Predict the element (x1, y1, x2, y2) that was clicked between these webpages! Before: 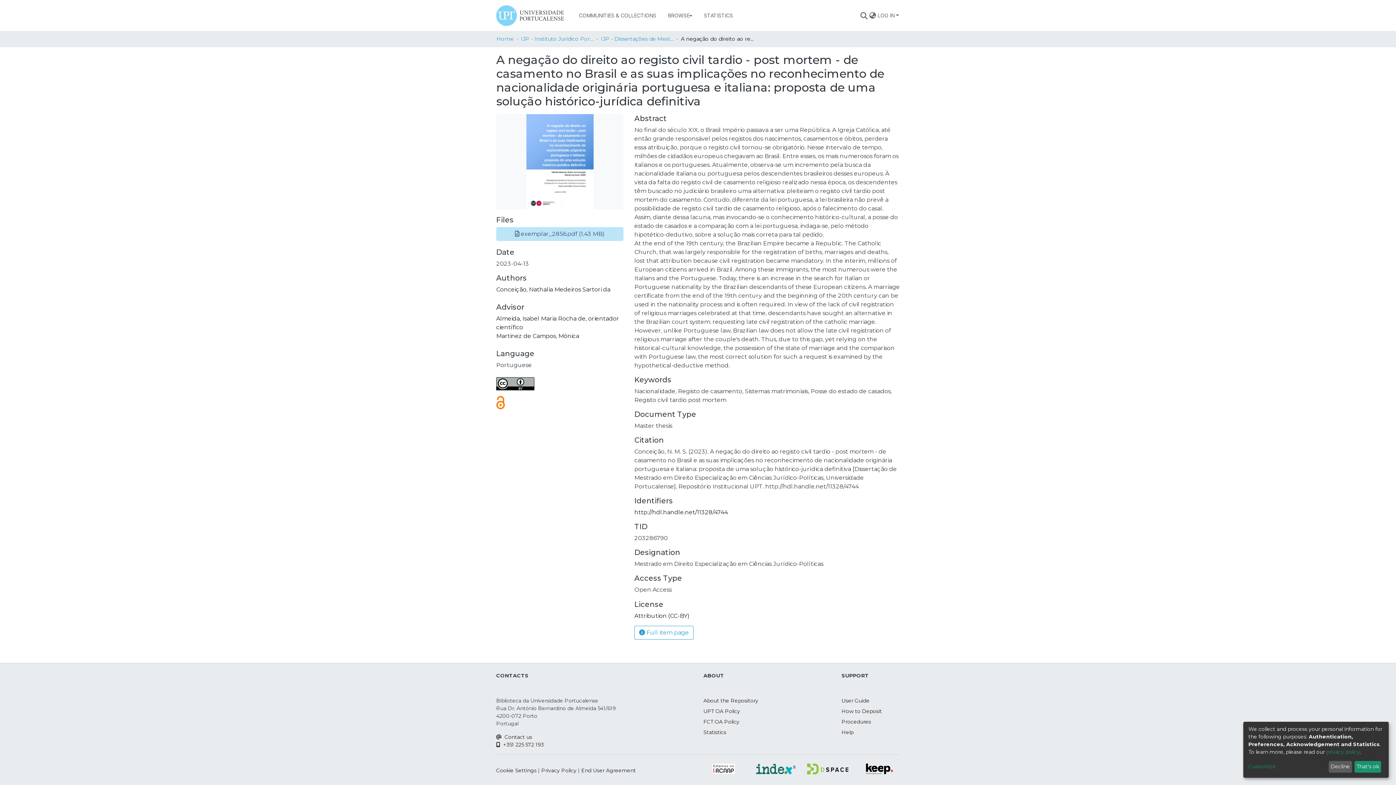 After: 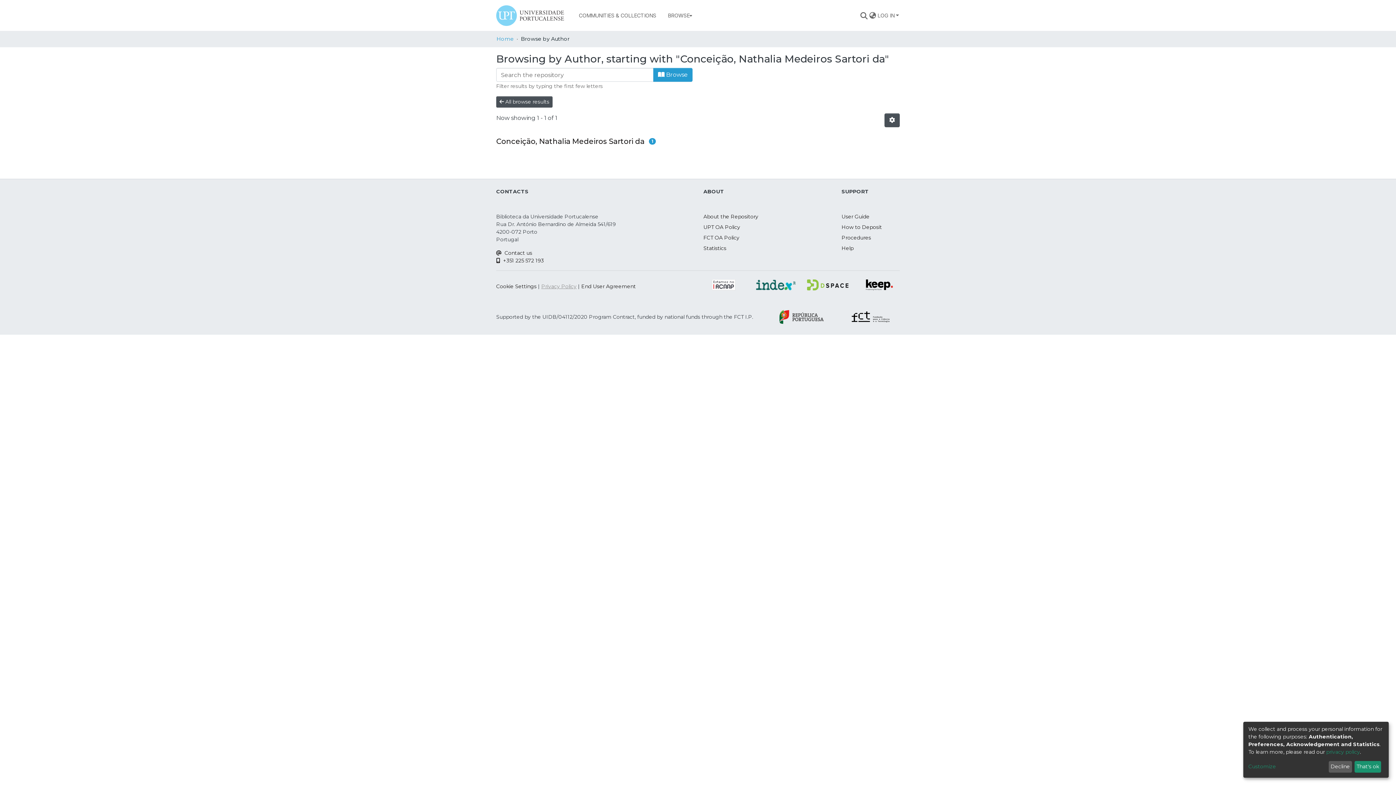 Action: label: Conceição, Nathalia Medeiros Sartori da bbox: (496, 108, 610, 115)